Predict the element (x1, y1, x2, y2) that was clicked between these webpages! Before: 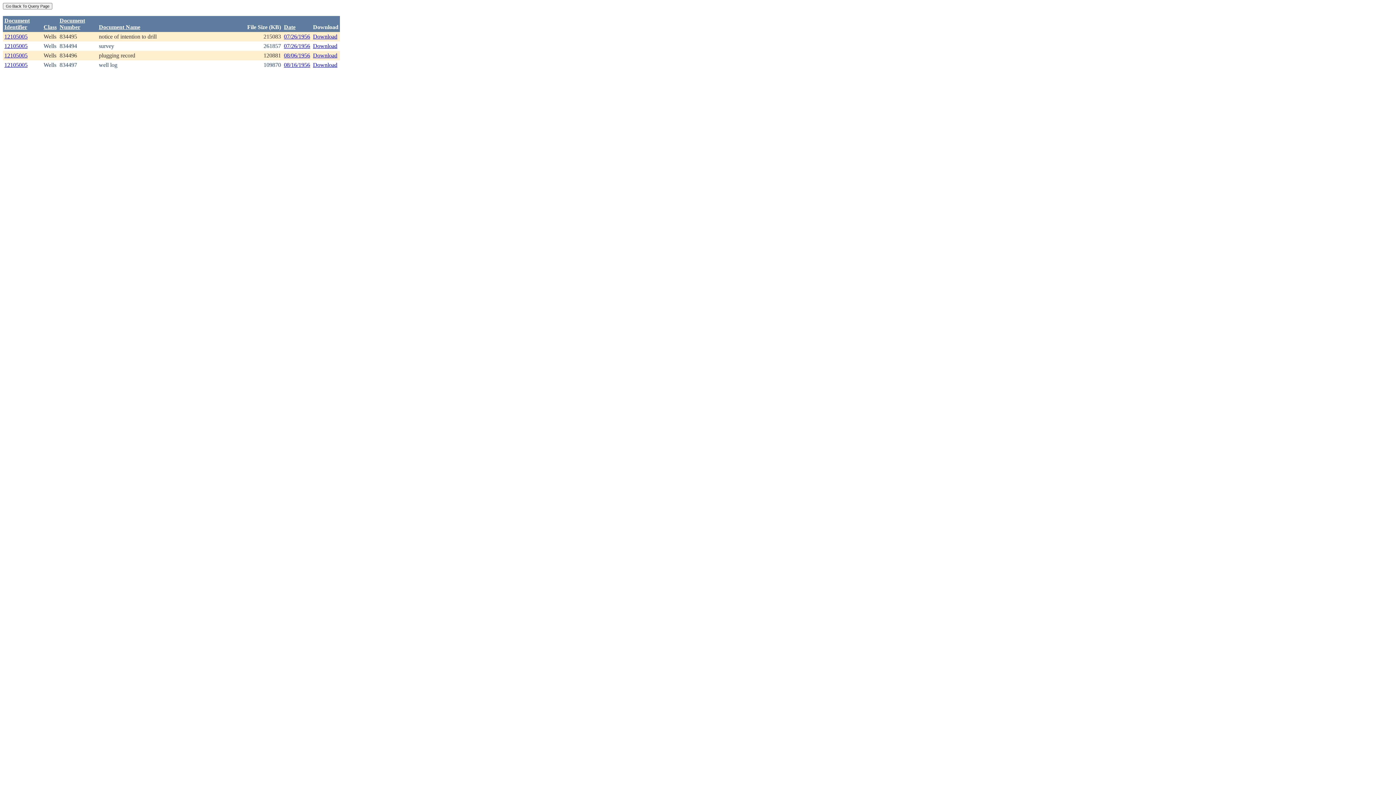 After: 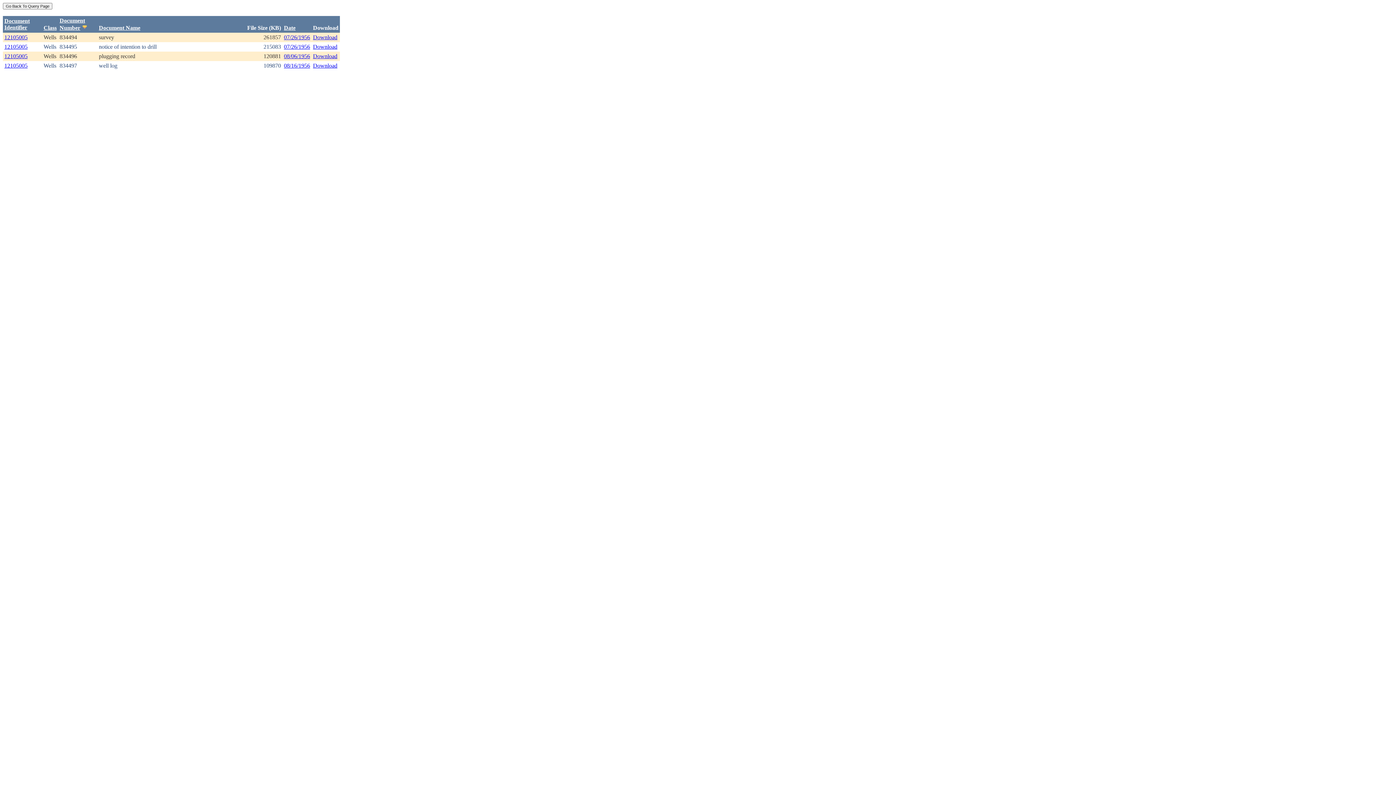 Action: bbox: (59, 17, 85, 30) label: Document
Number